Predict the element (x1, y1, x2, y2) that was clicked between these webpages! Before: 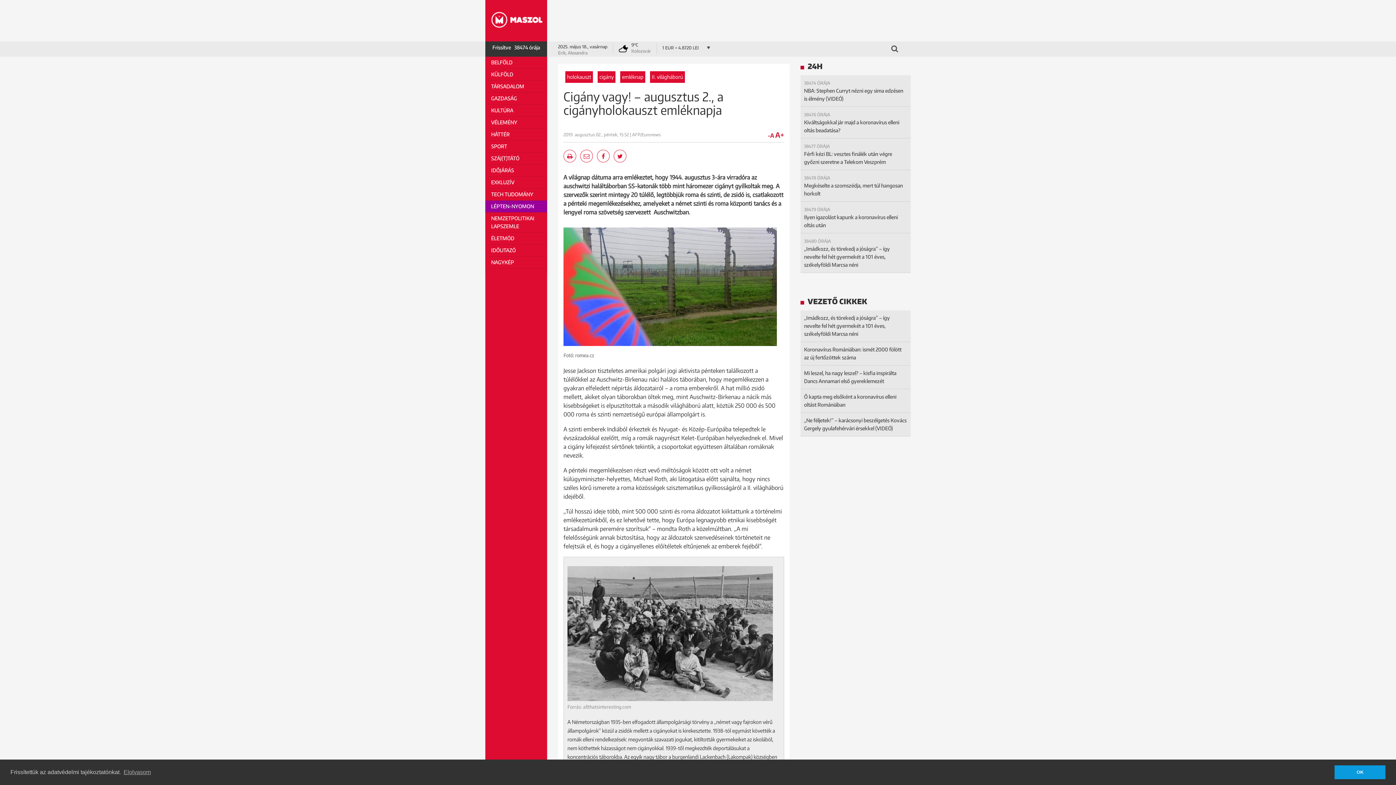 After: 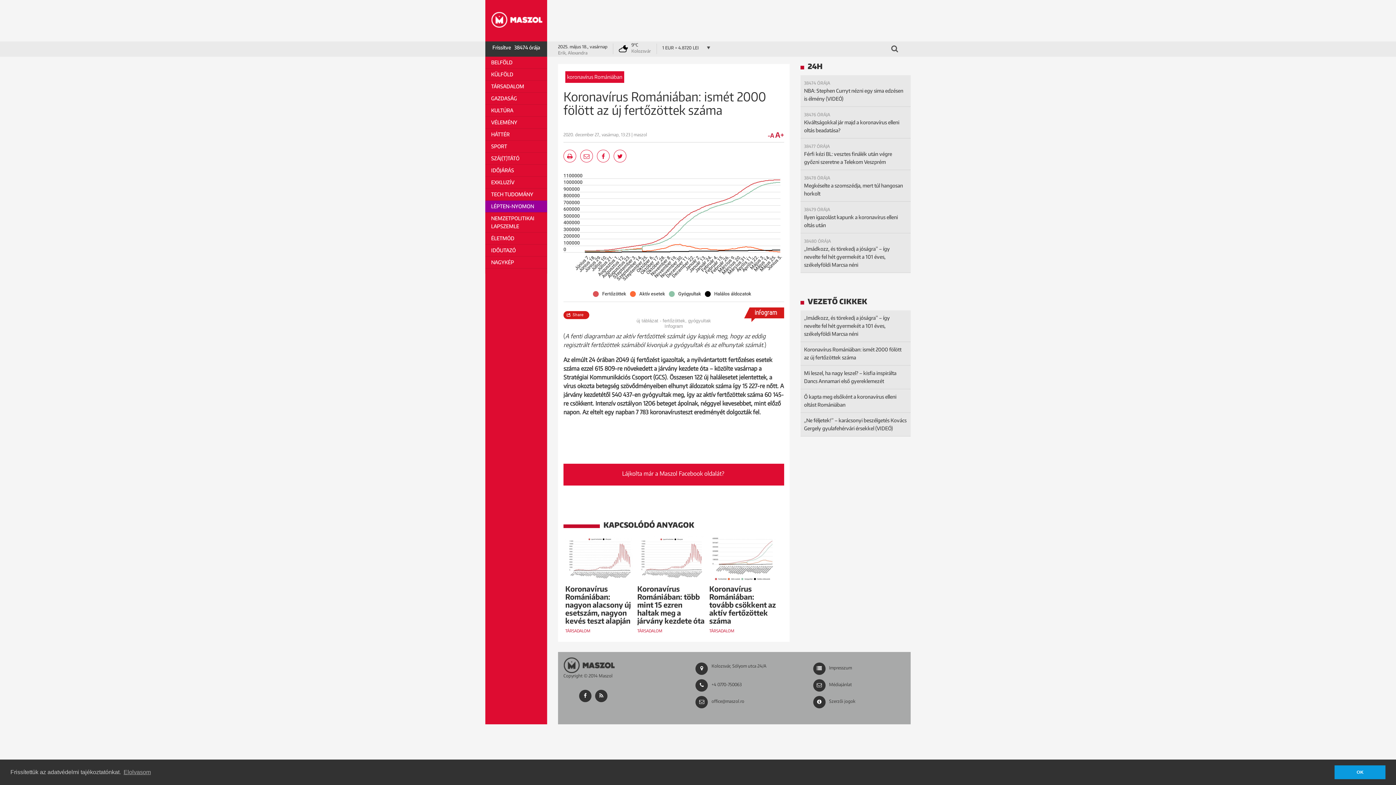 Action: bbox: (800, 342, 910, 365) label: Koronavírus Romániában: ismét 2000 fölött az új fertőzöttek száma